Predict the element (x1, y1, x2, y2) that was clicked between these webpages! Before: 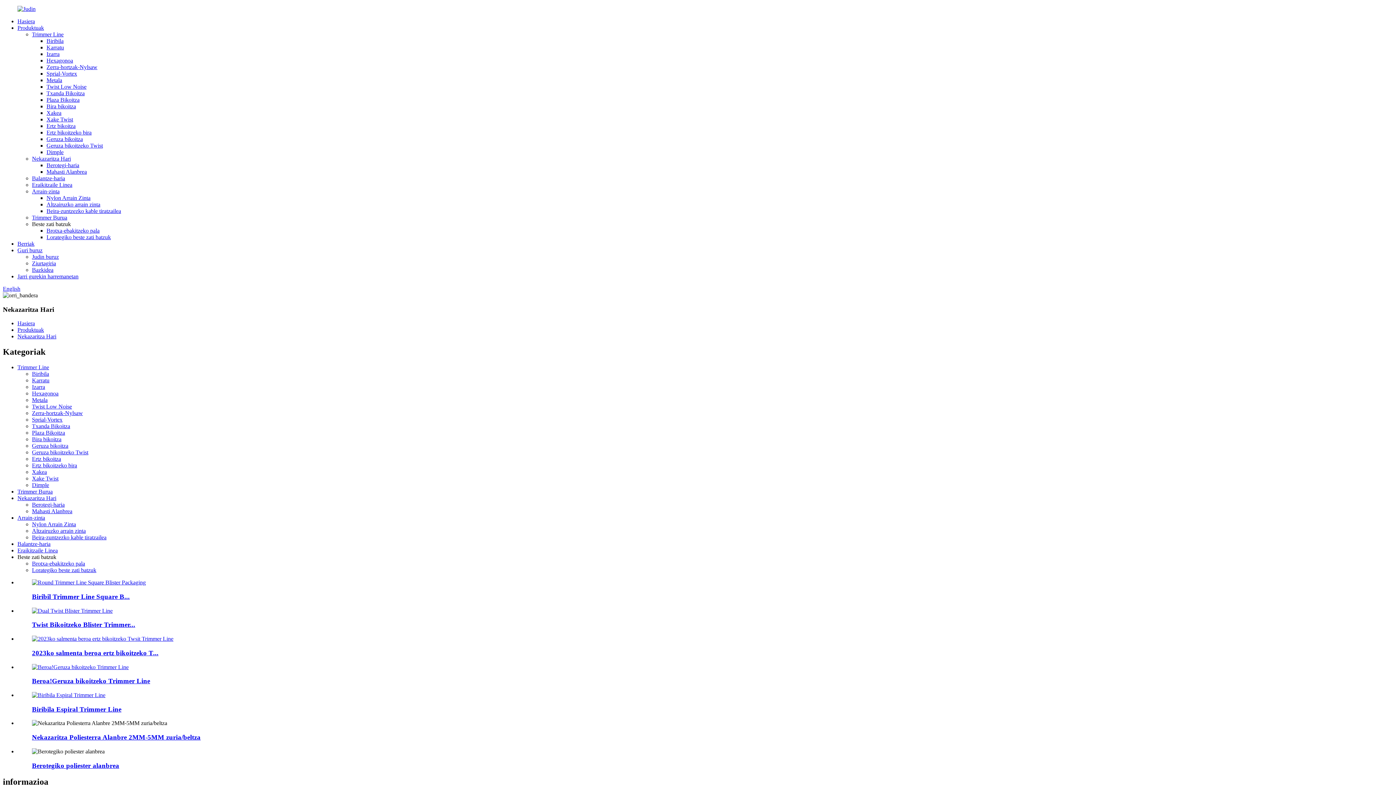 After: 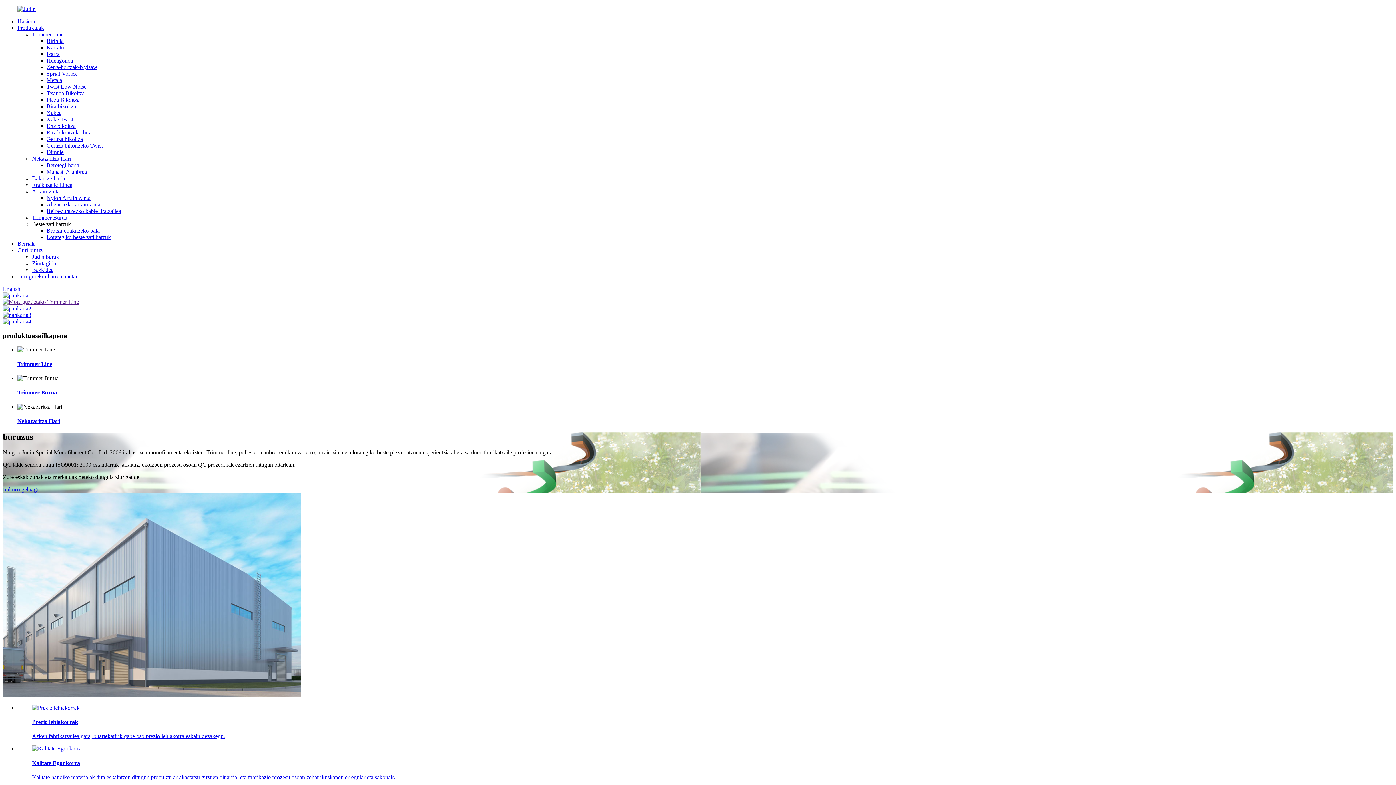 Action: label: Hasiera bbox: (17, 320, 34, 326)